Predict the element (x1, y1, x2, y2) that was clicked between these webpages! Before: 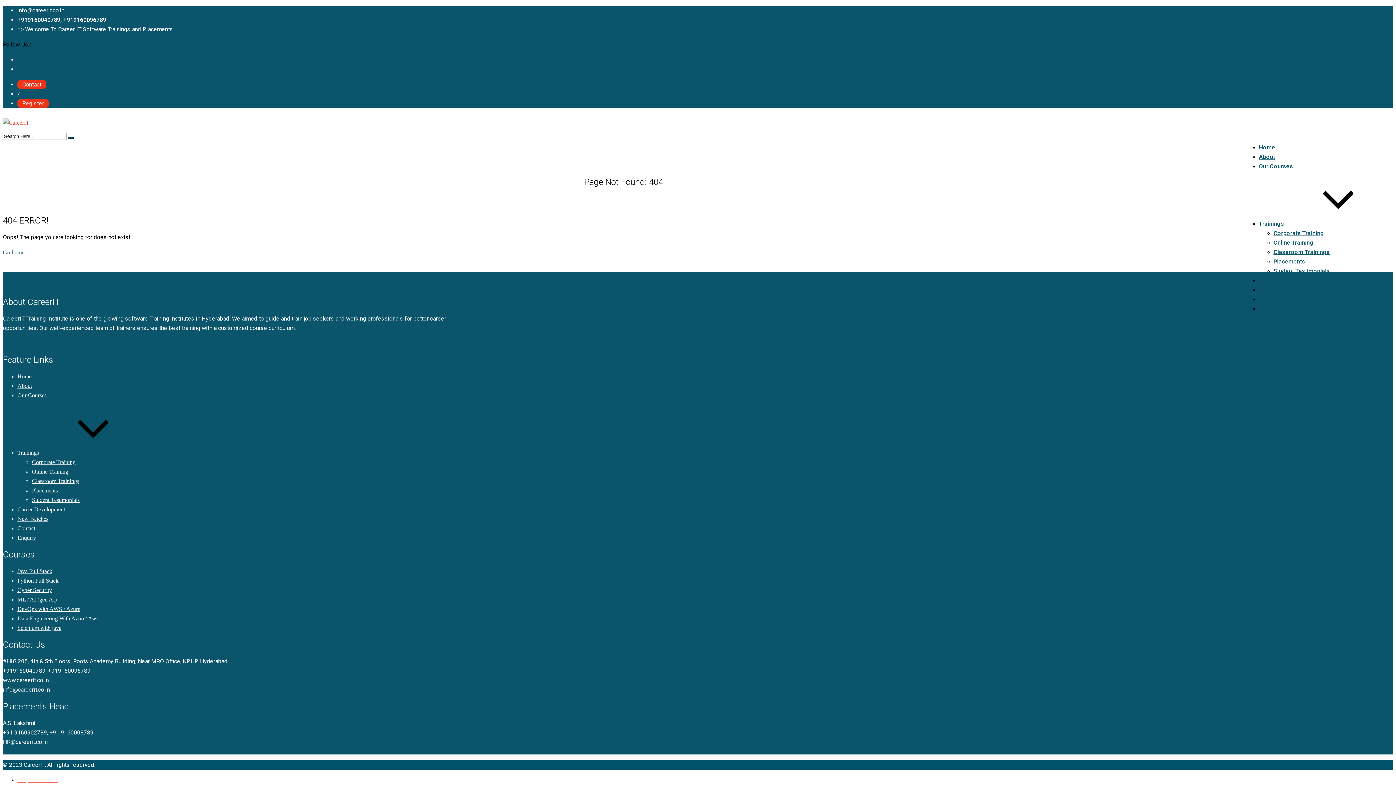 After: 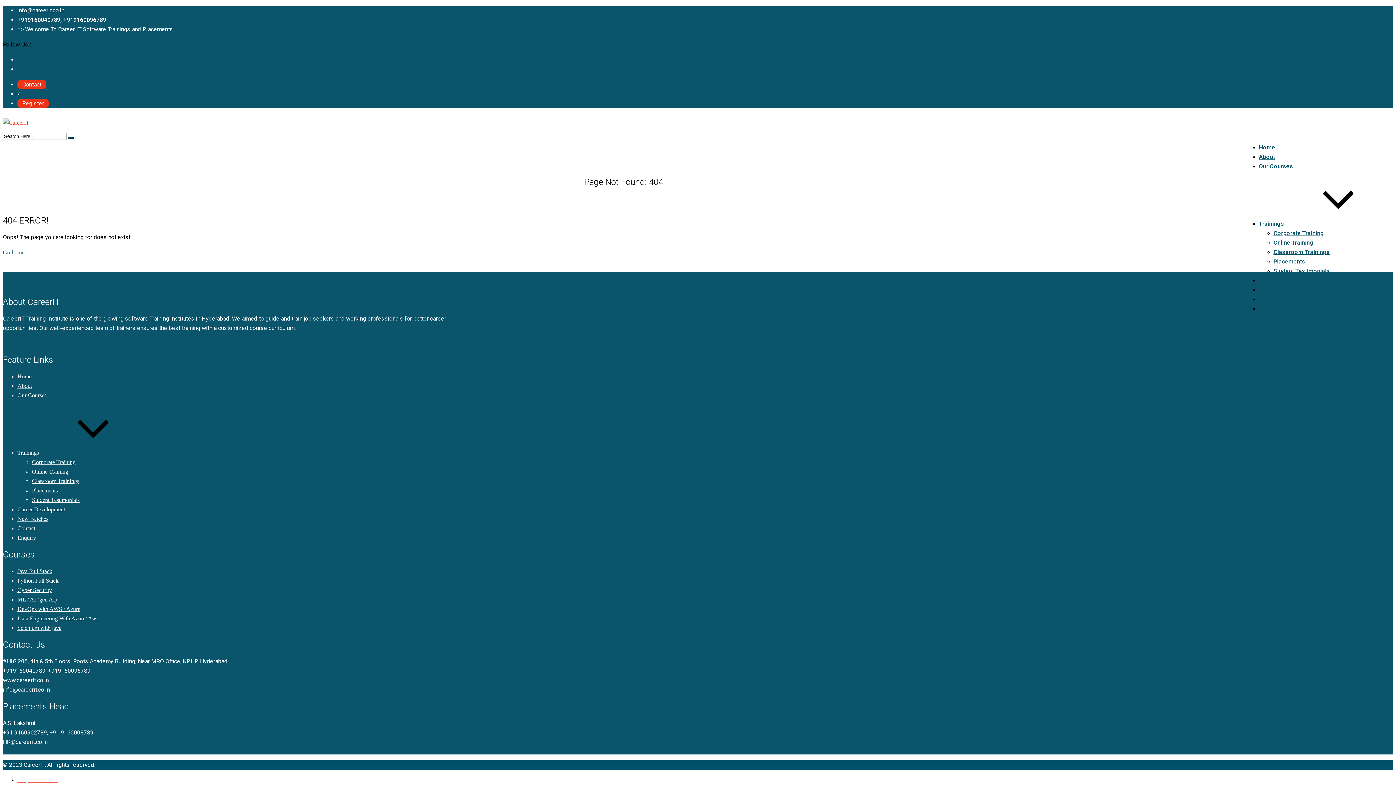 Action: label: Trainings bbox: (1259, 220, 1393, 227)